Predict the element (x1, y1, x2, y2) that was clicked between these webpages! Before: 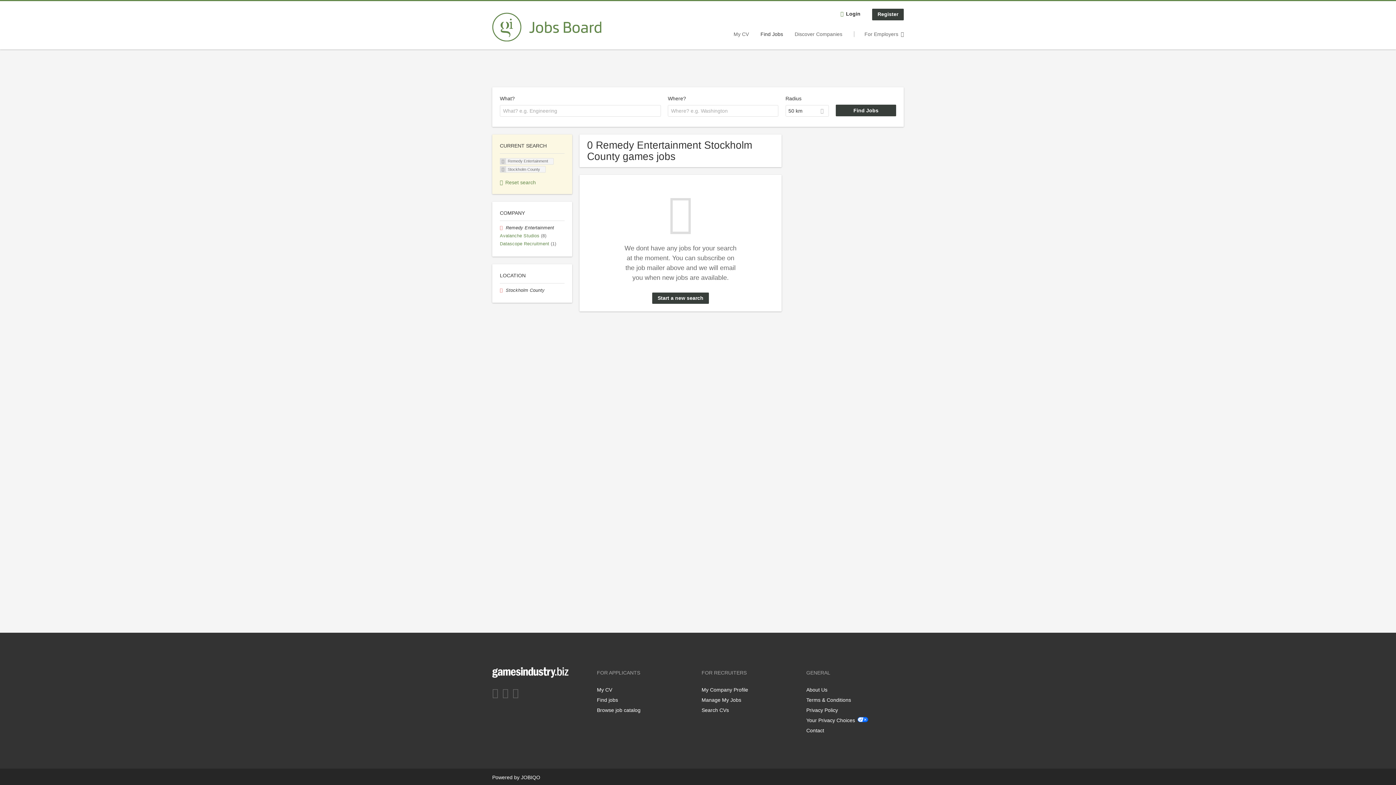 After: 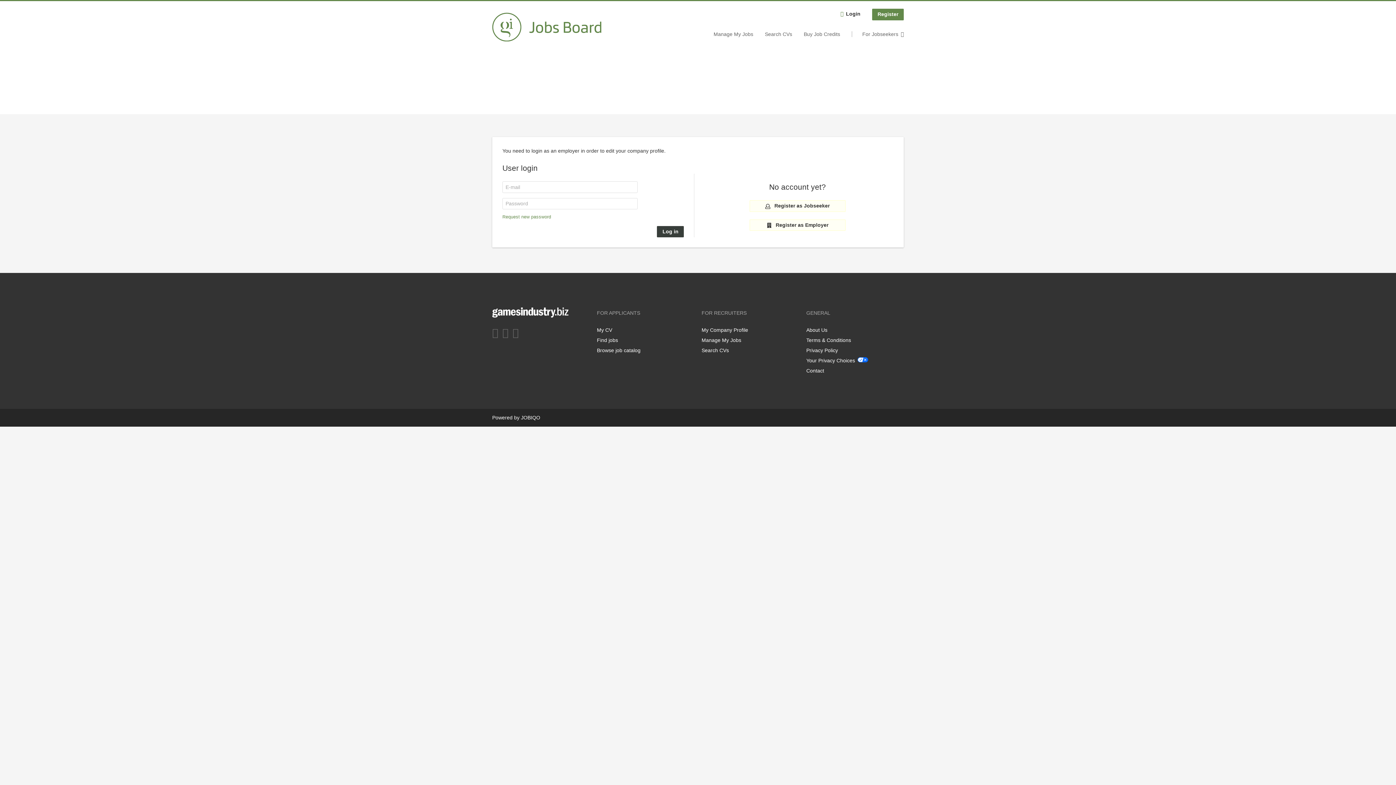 Action: label: My Company Profile bbox: (701, 687, 748, 693)